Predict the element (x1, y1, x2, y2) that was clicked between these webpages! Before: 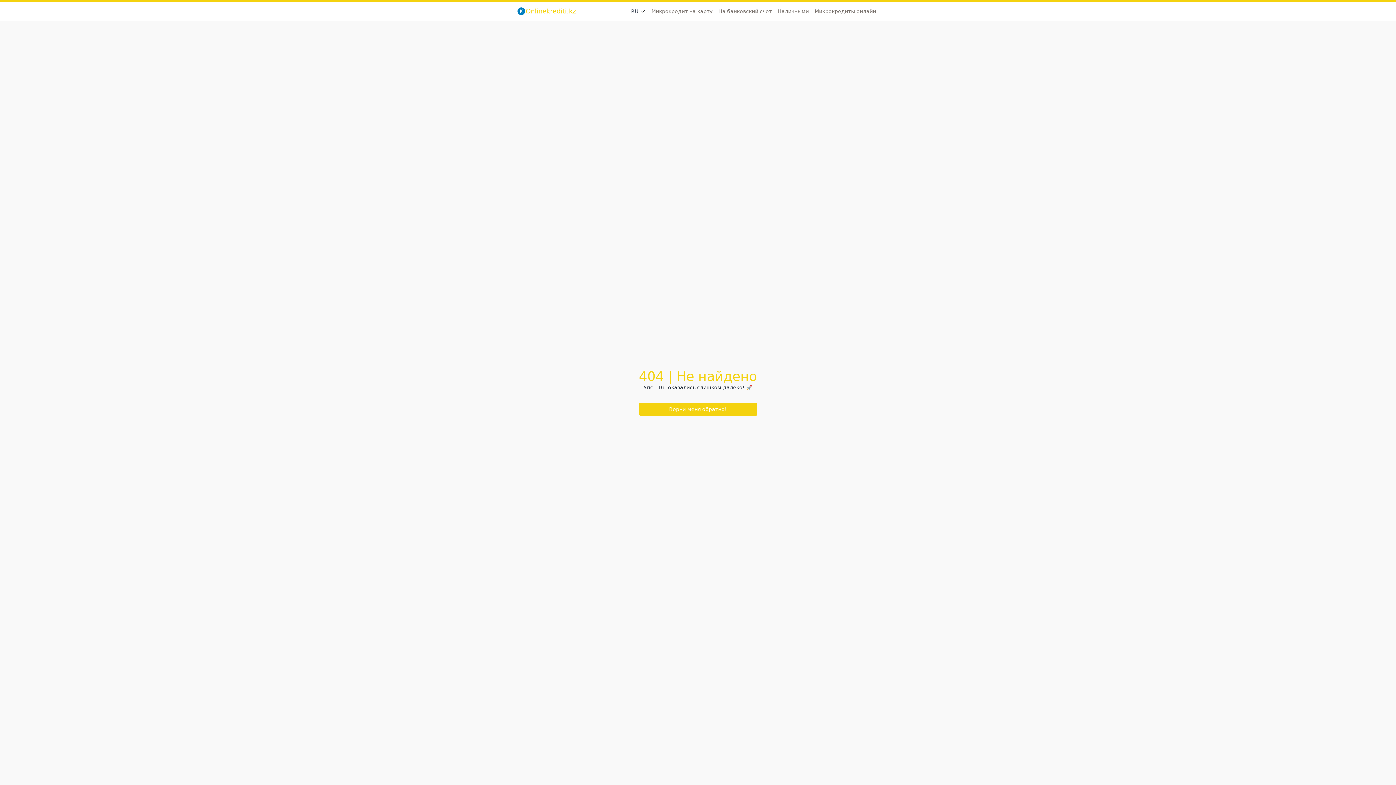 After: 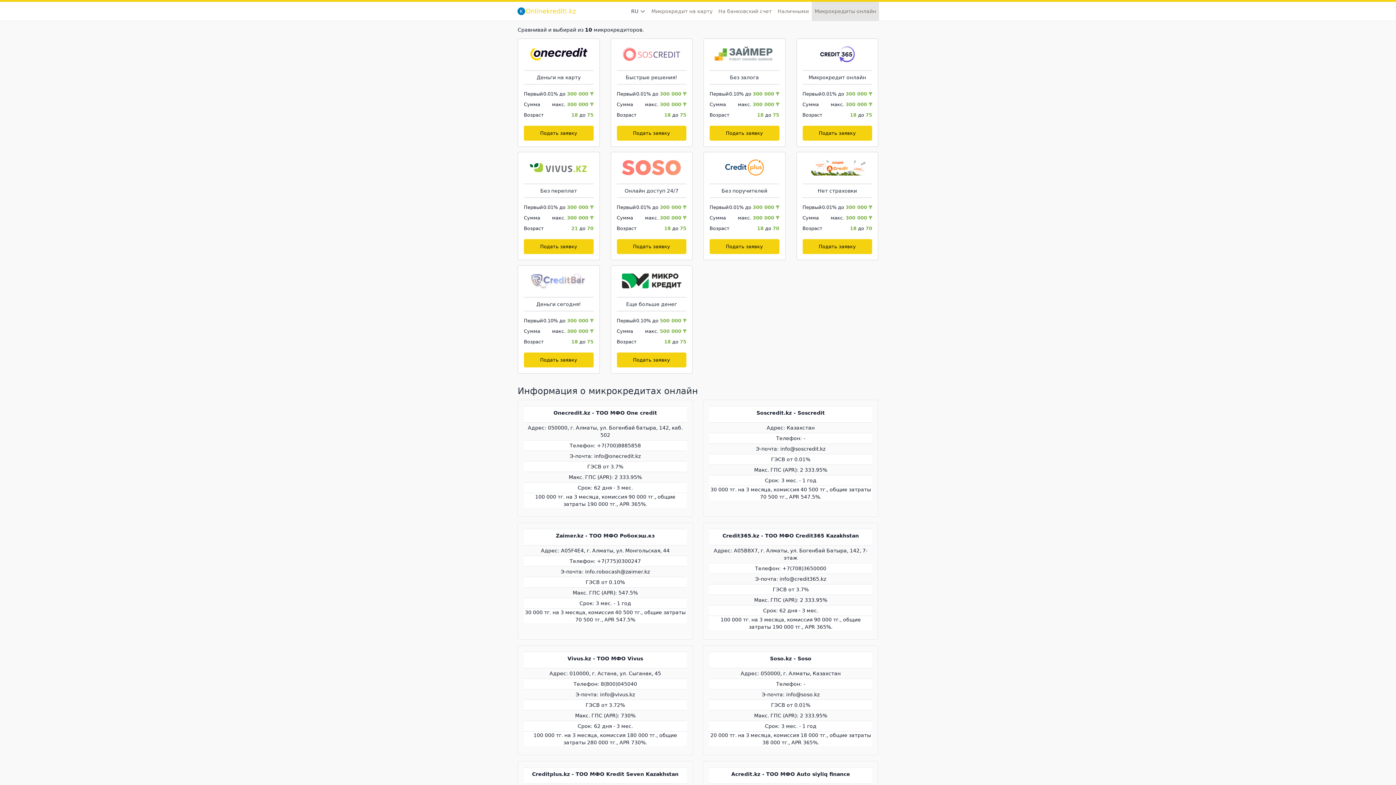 Action: label: Микрокредиты онлайн bbox: (812, 1, 879, 20)